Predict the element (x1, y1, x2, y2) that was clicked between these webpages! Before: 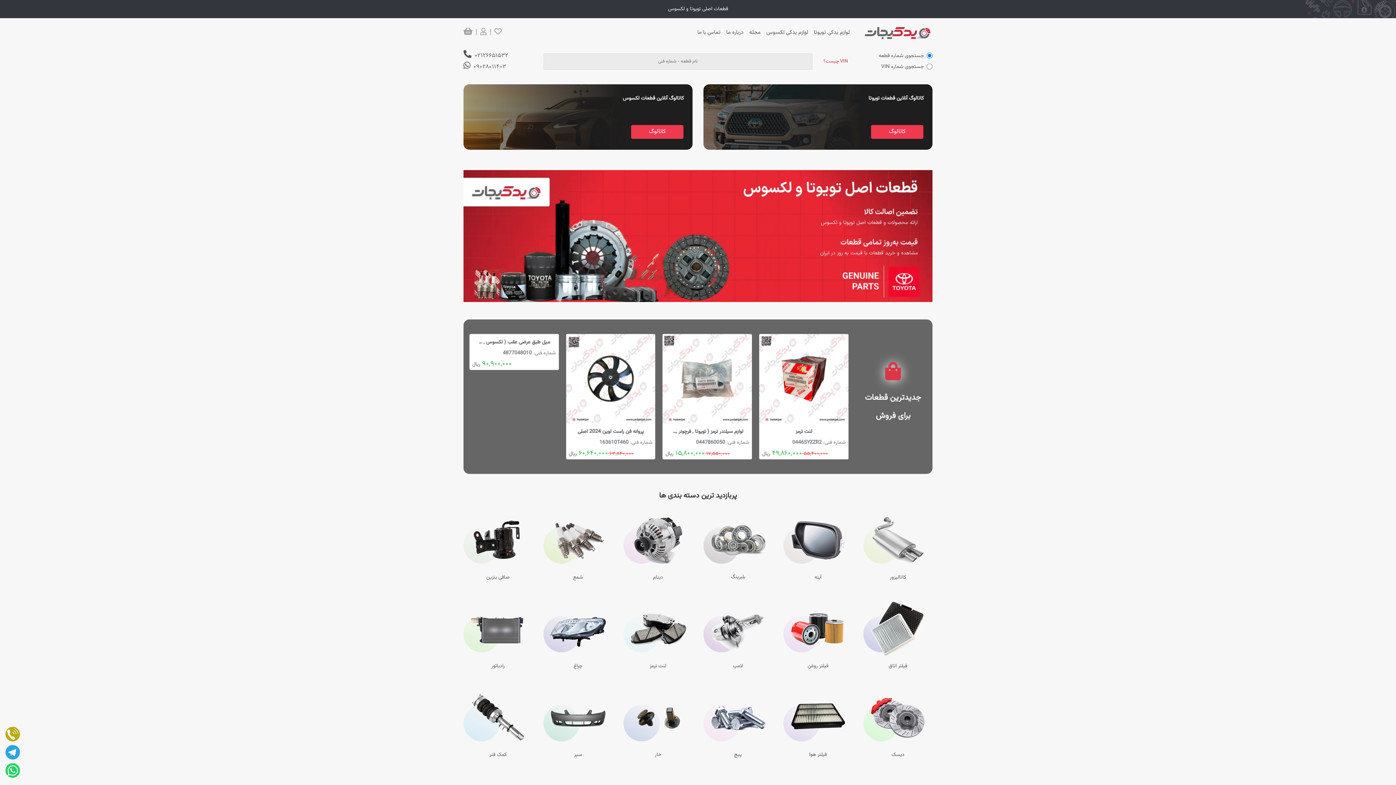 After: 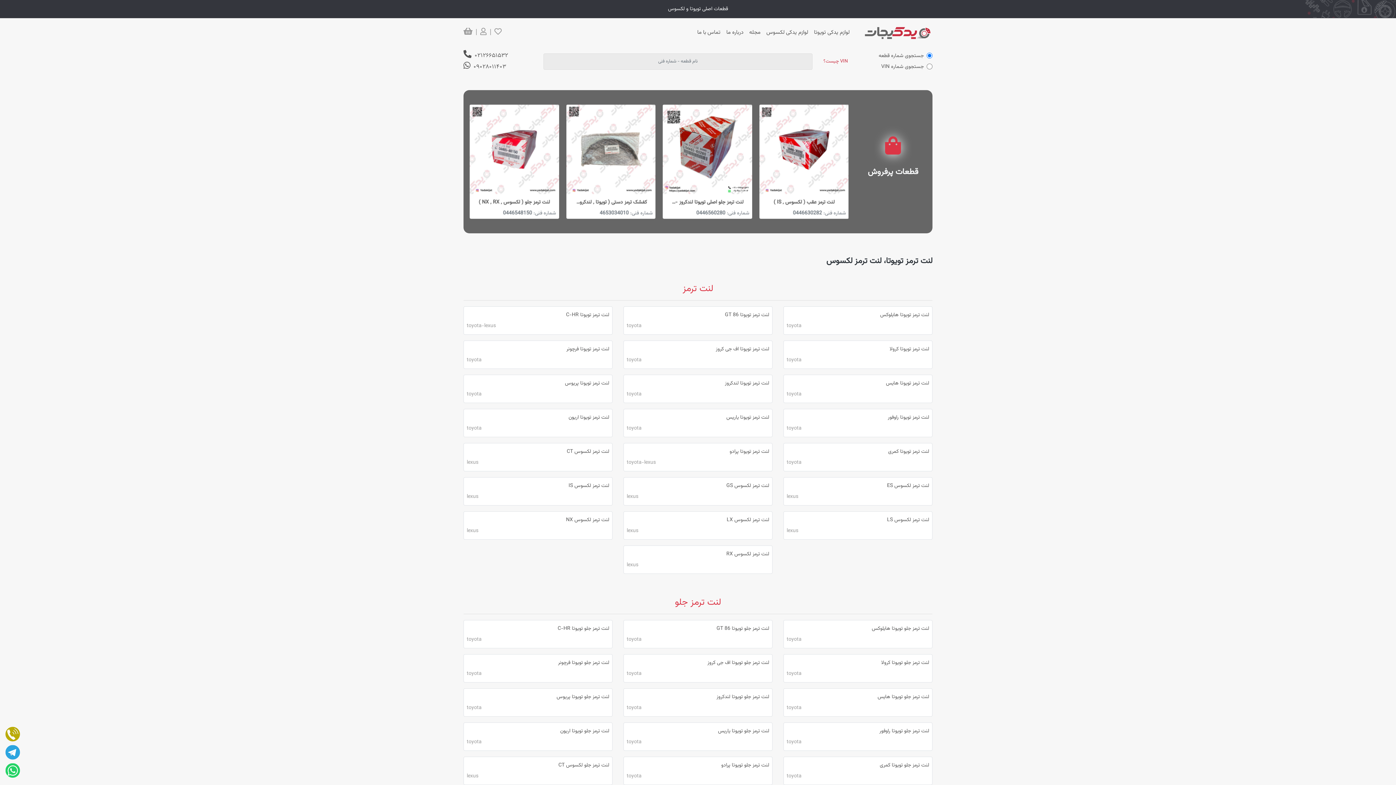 Action: bbox: (623, 594, 692, 677) label: لنت ترمز